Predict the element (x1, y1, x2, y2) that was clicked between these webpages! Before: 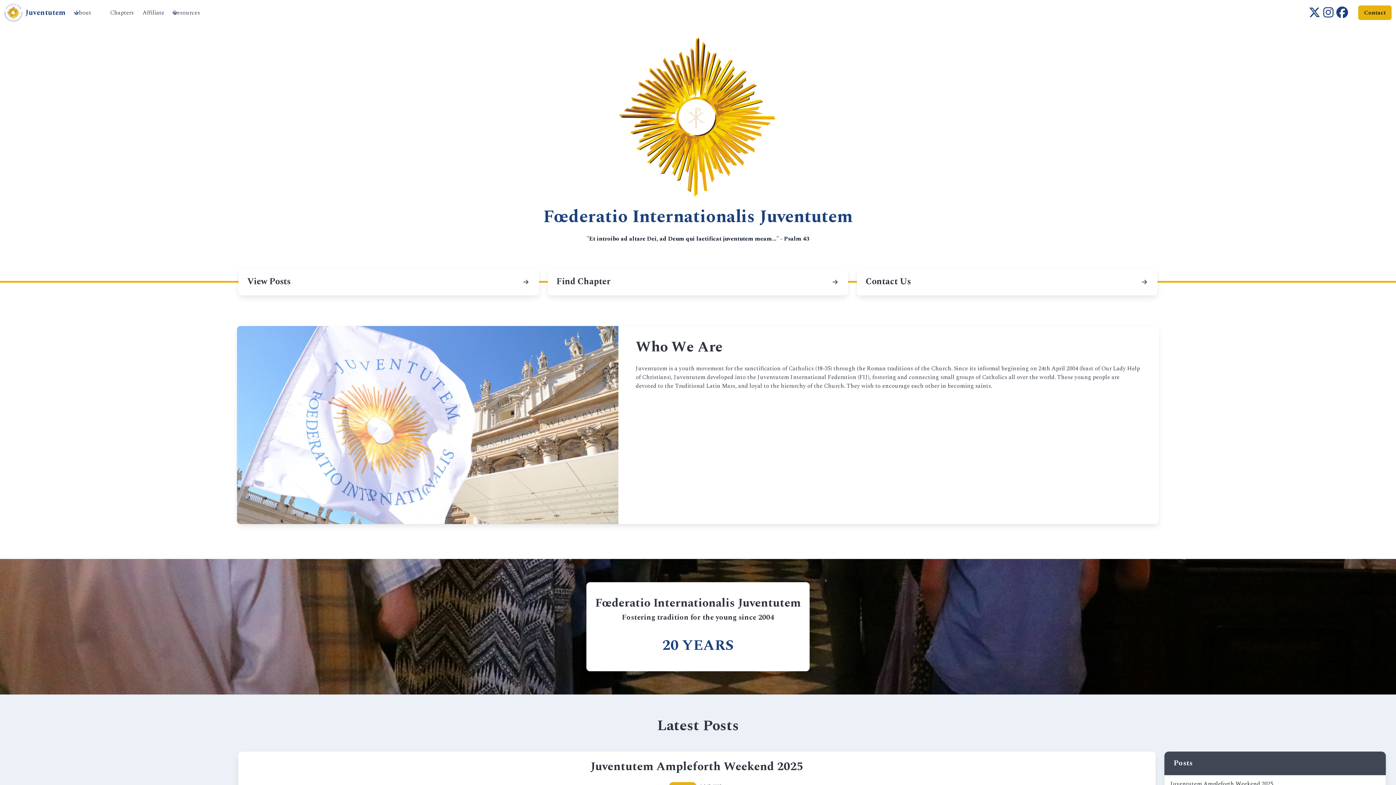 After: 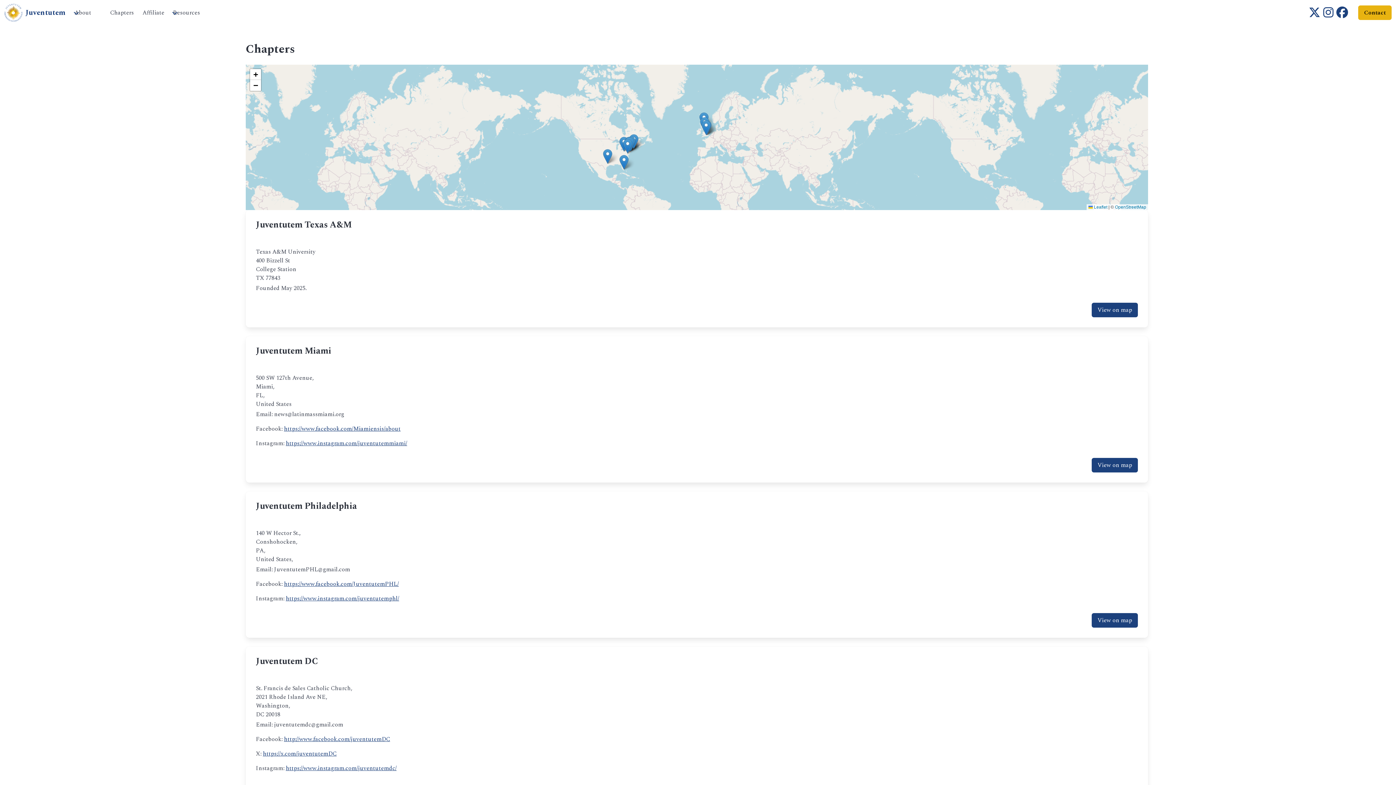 Action: label: Chapters bbox: (105, 0, 138, 25)